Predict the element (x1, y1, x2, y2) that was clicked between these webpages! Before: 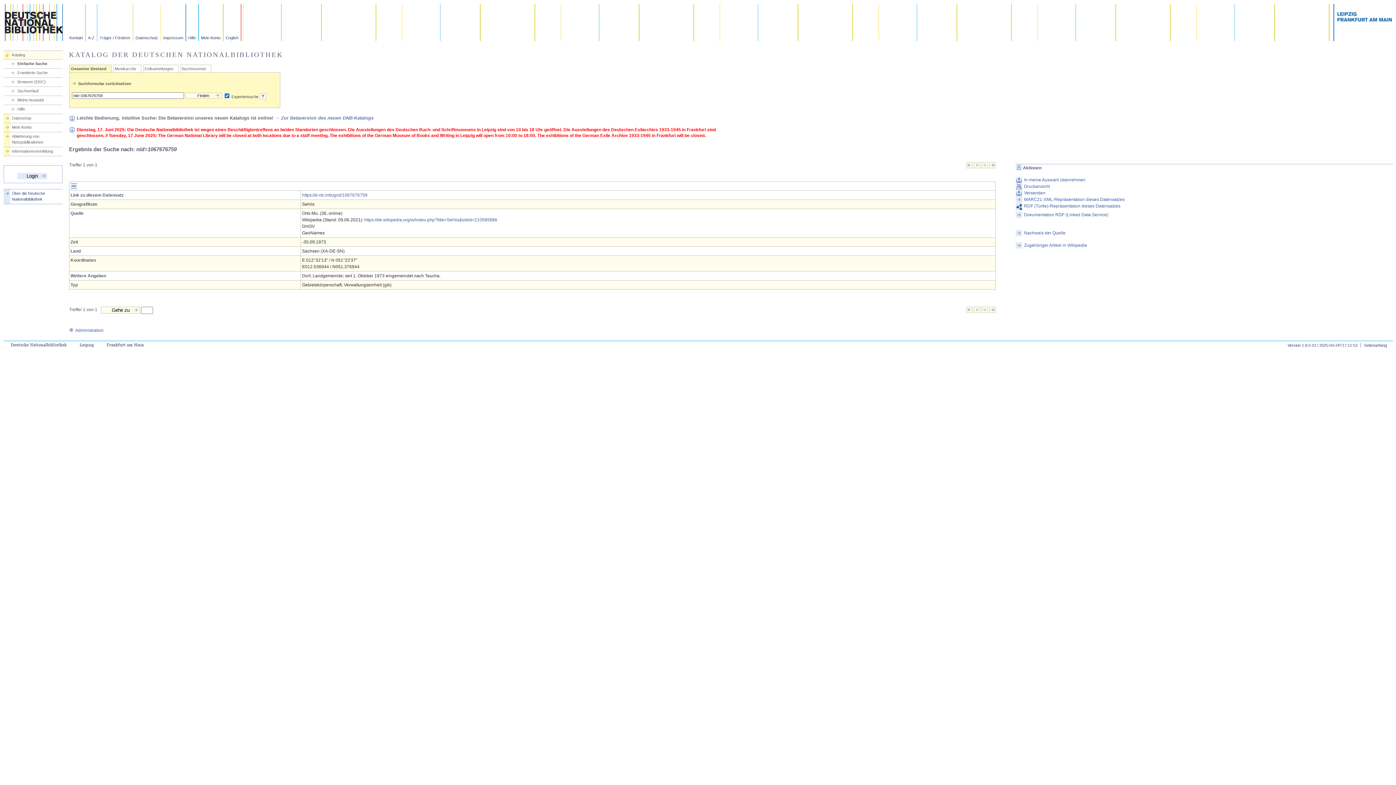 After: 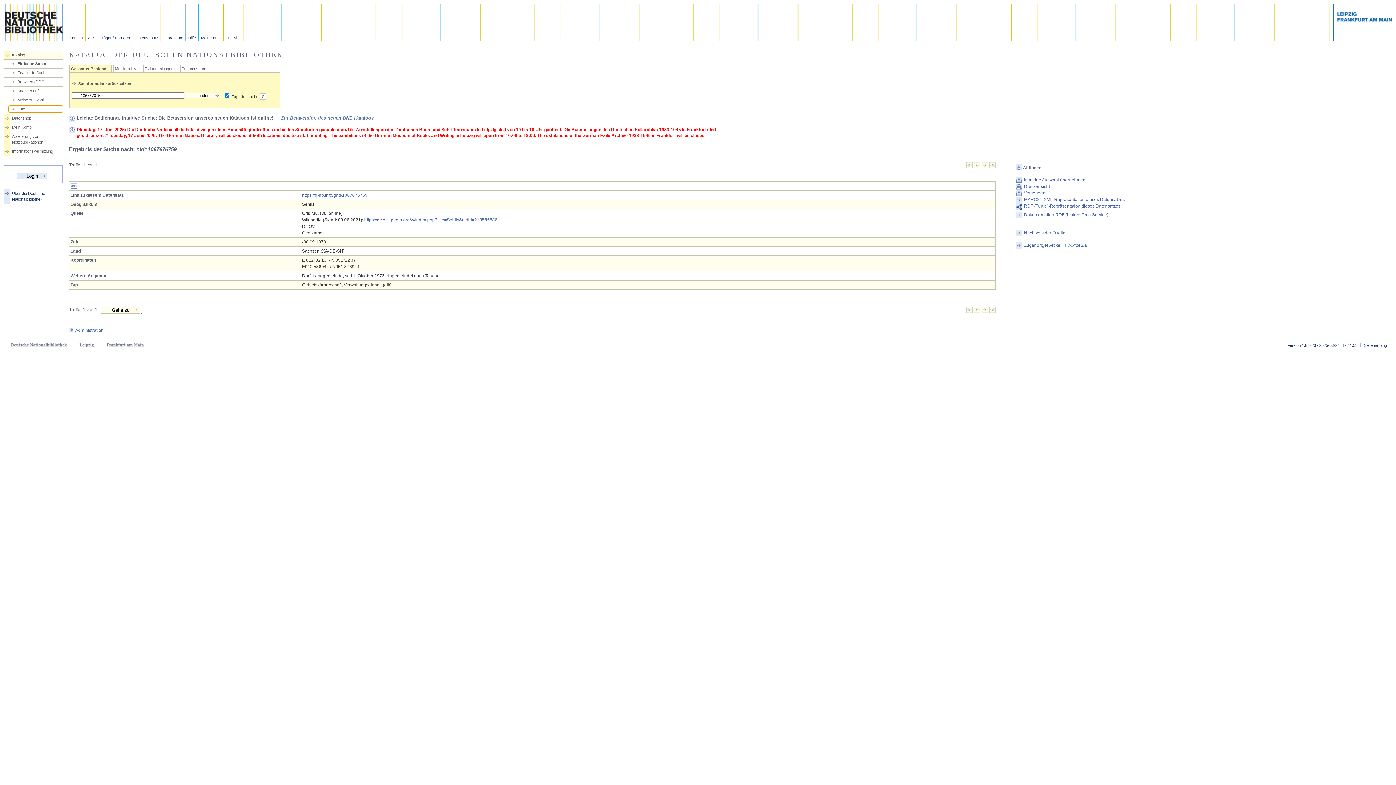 Action: bbox: (9, 106, 62, 112) label: Hilfe